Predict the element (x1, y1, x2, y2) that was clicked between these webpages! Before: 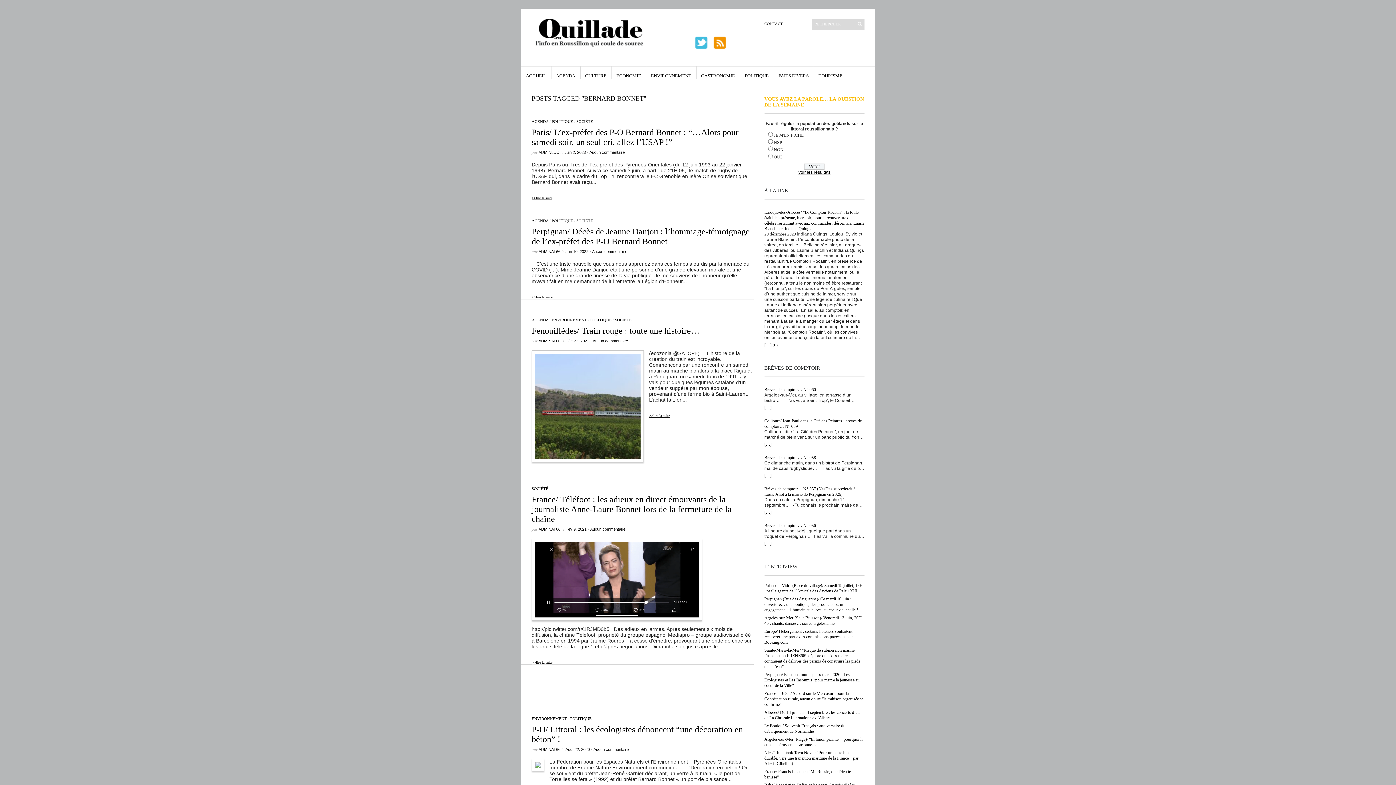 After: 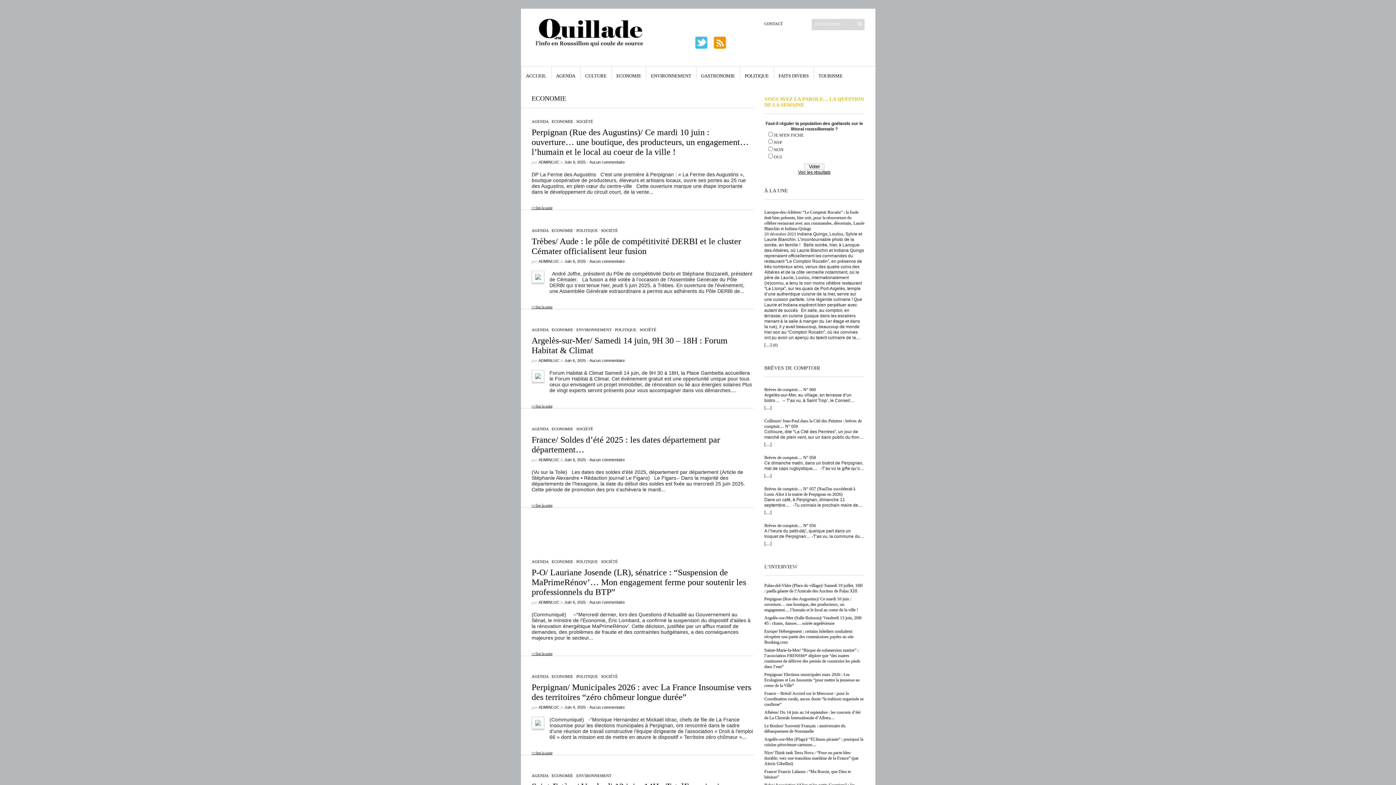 Action: bbox: (616, 66, 641, 78) label: ECONOMIE